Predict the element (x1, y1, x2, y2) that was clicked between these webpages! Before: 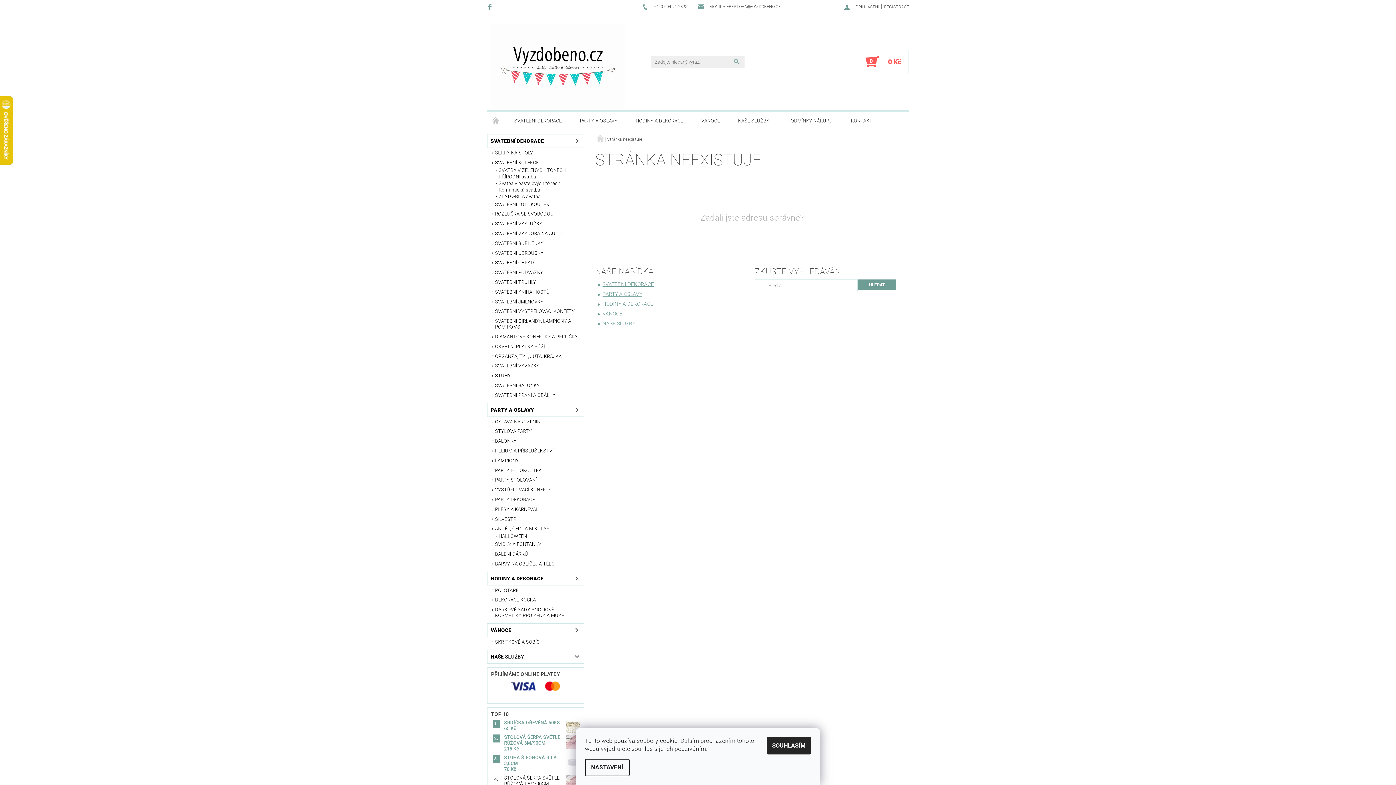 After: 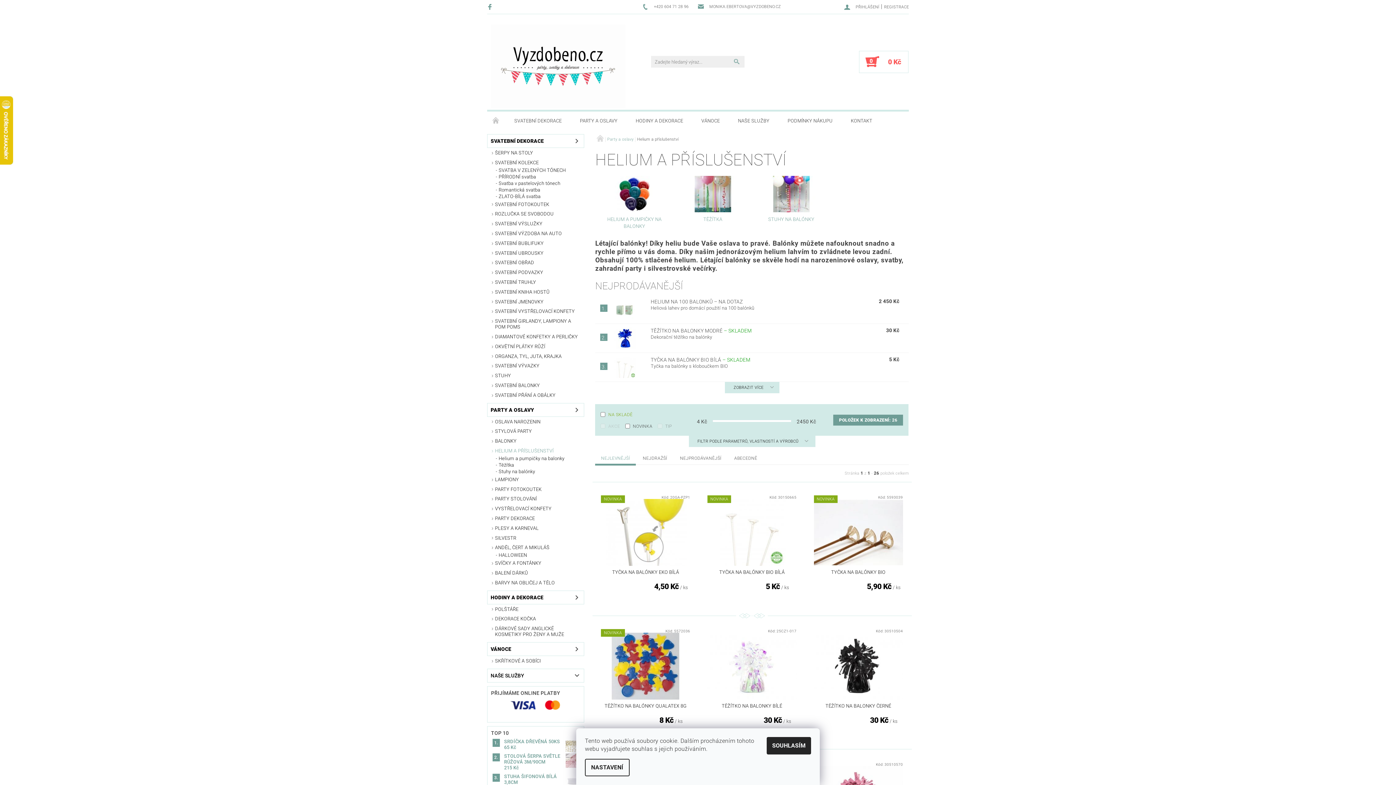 Action: bbox: (487, 446, 584, 455) label: HELIUM A PŘÍSLUŠENSTVÍ